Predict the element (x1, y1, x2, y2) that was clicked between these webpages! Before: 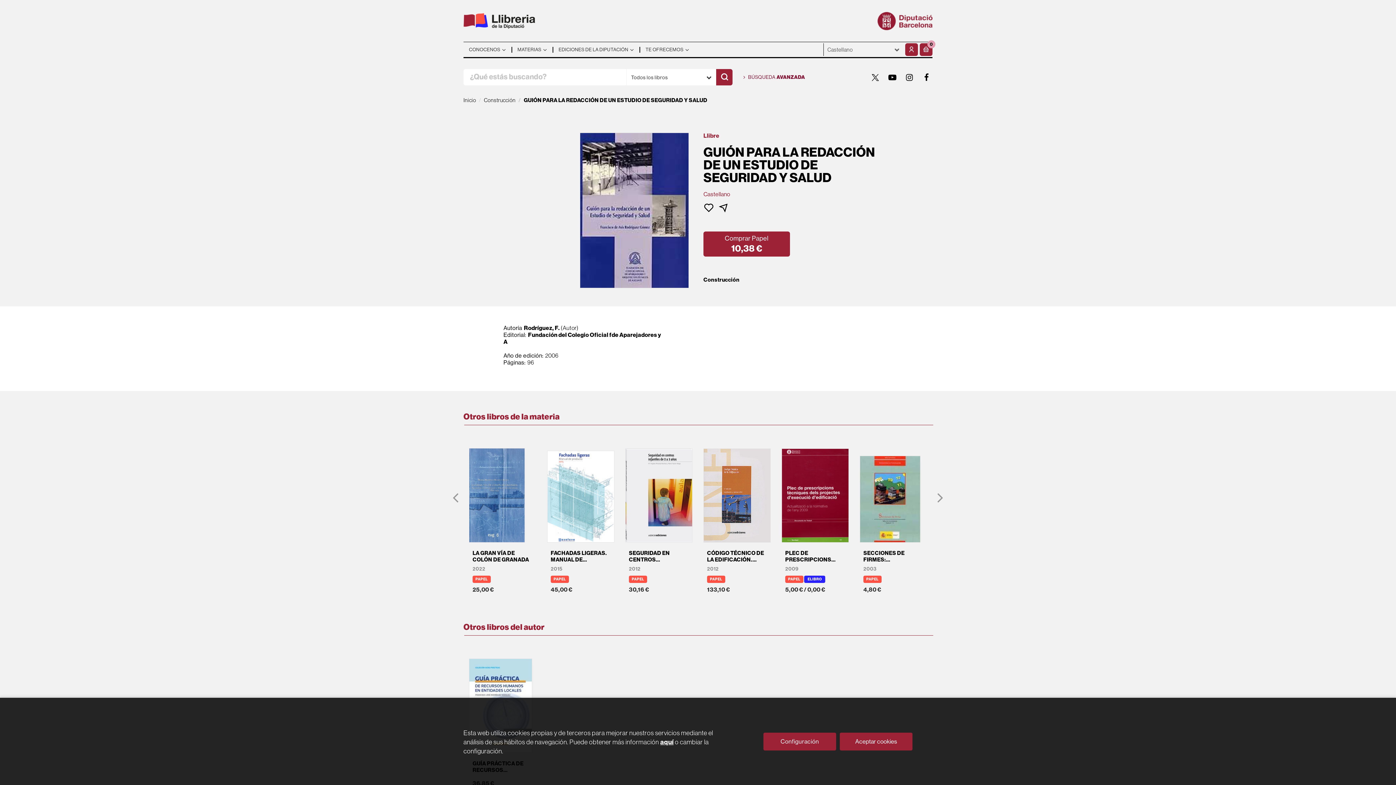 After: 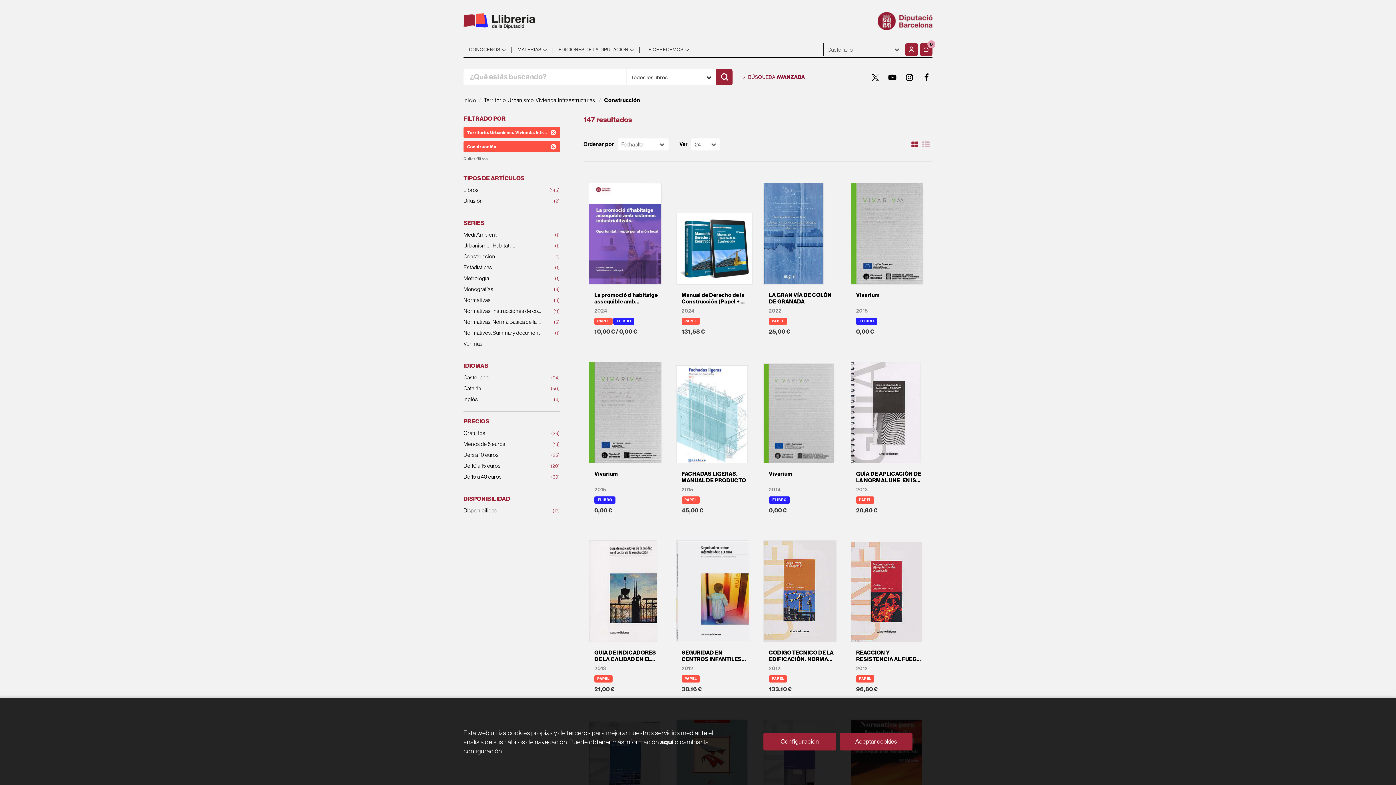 Action: label: Construcción bbox: (703, 276, 739, 283)